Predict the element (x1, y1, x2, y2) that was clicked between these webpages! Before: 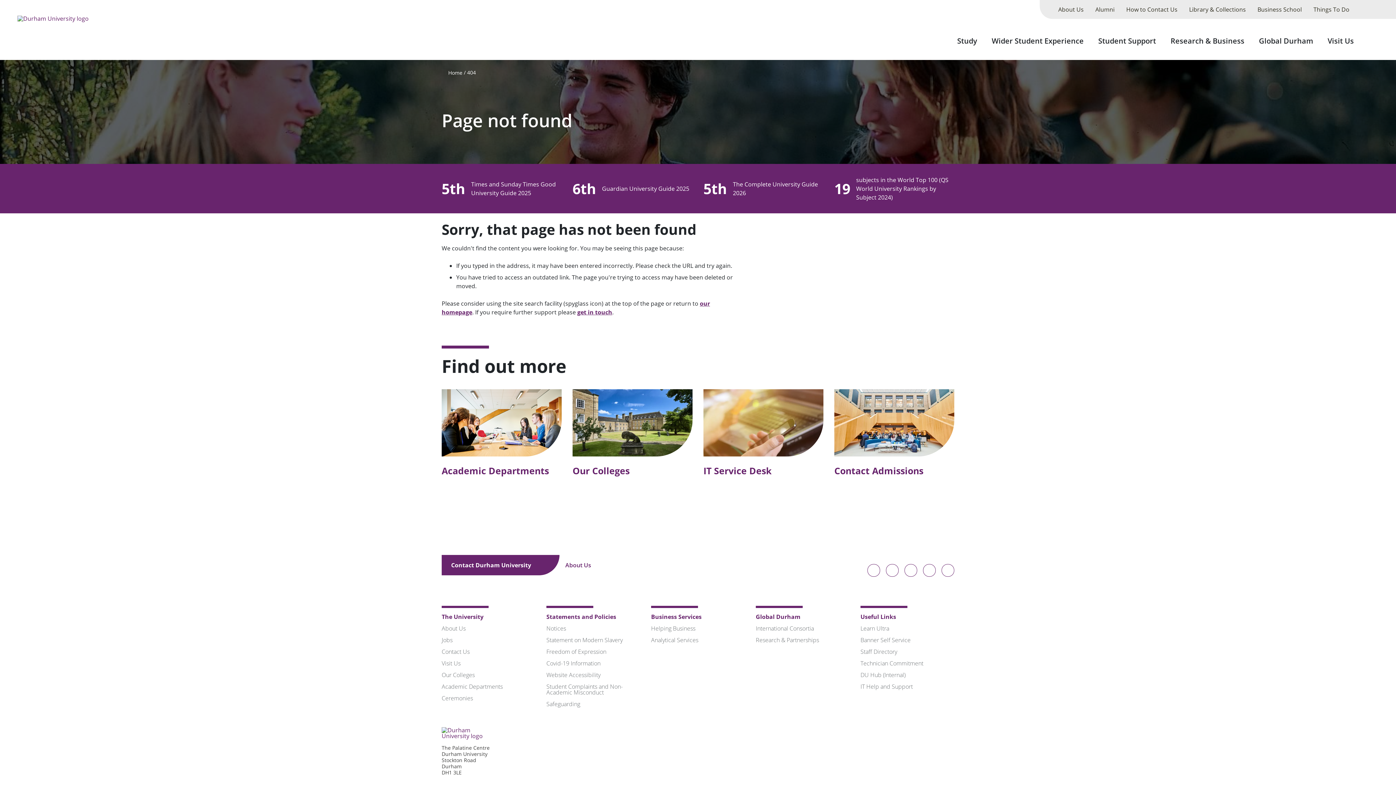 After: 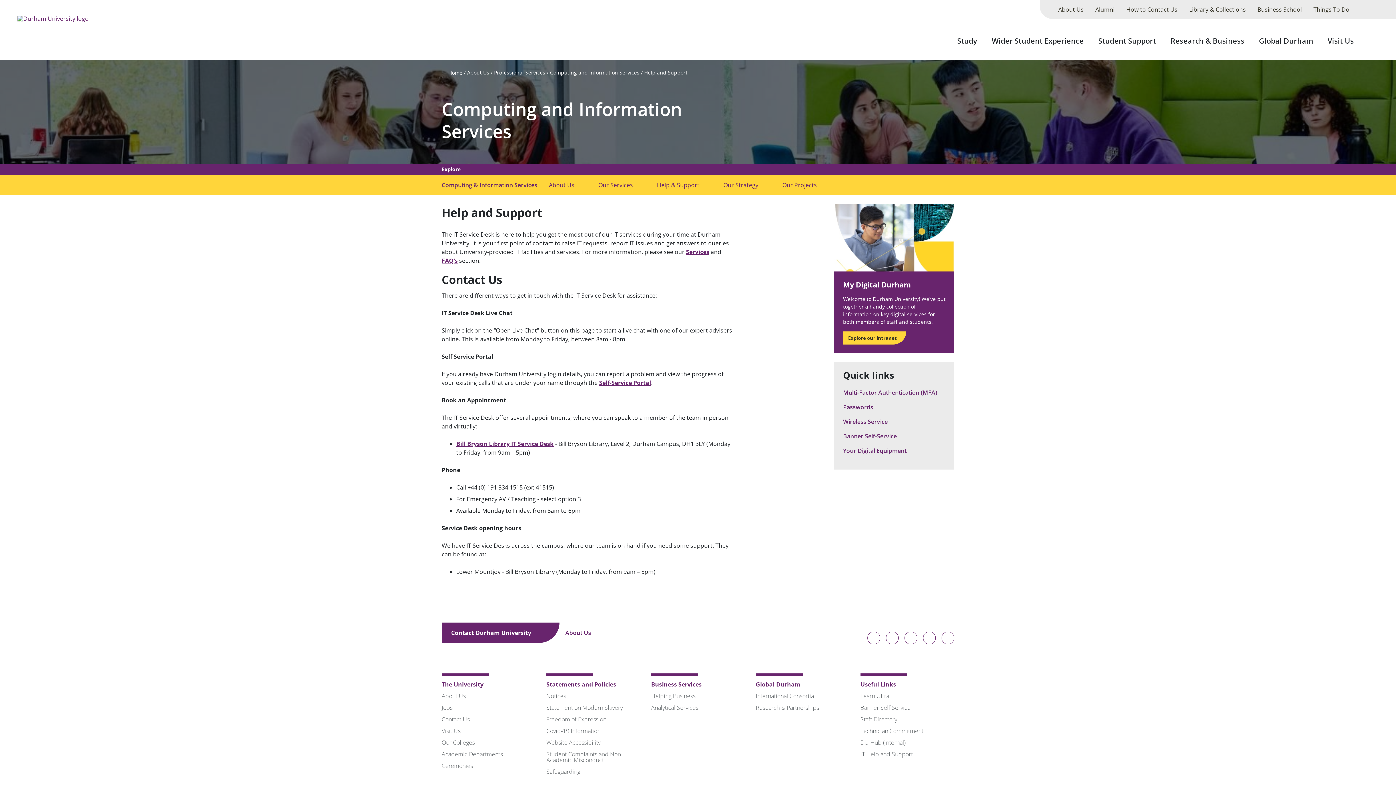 Action: bbox: (703, 465, 772, 476) label: IT Service Desk